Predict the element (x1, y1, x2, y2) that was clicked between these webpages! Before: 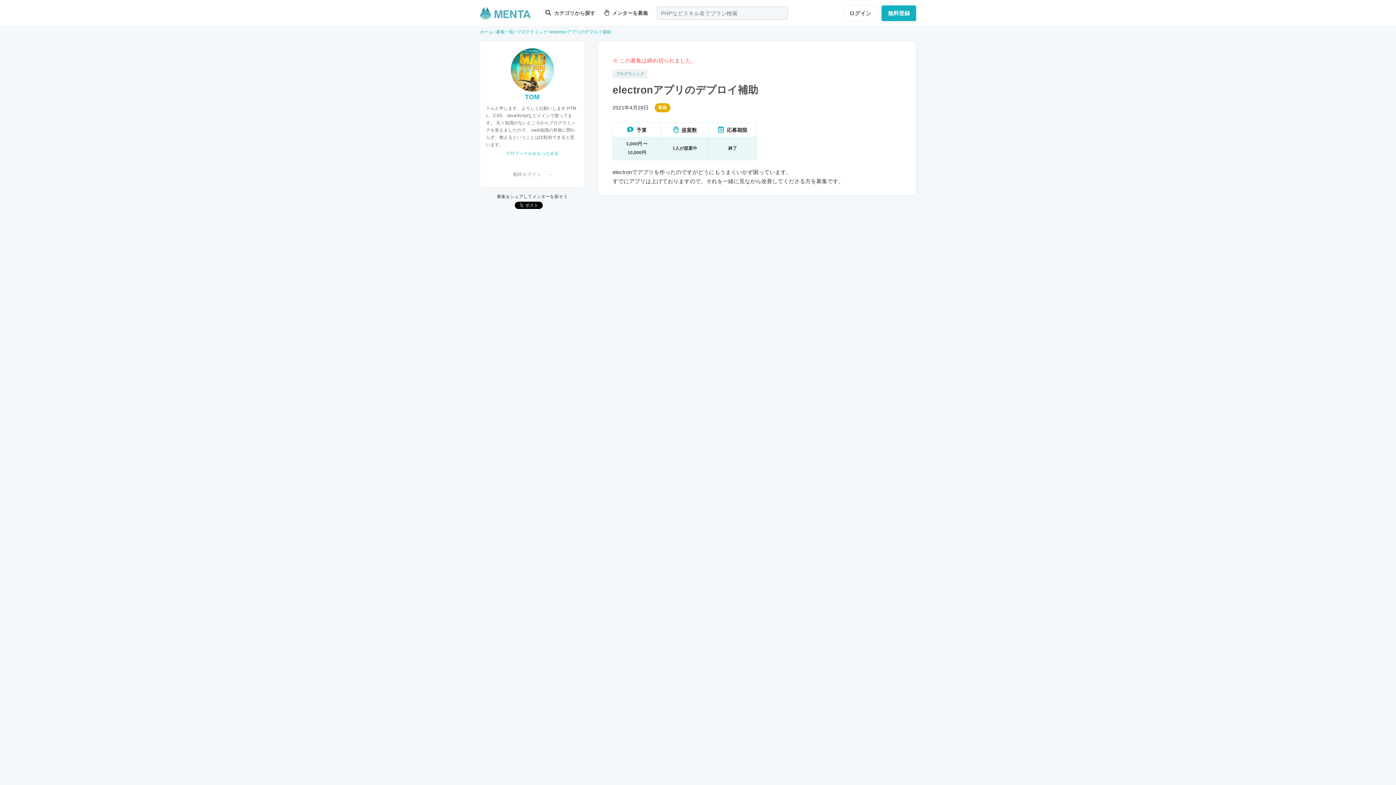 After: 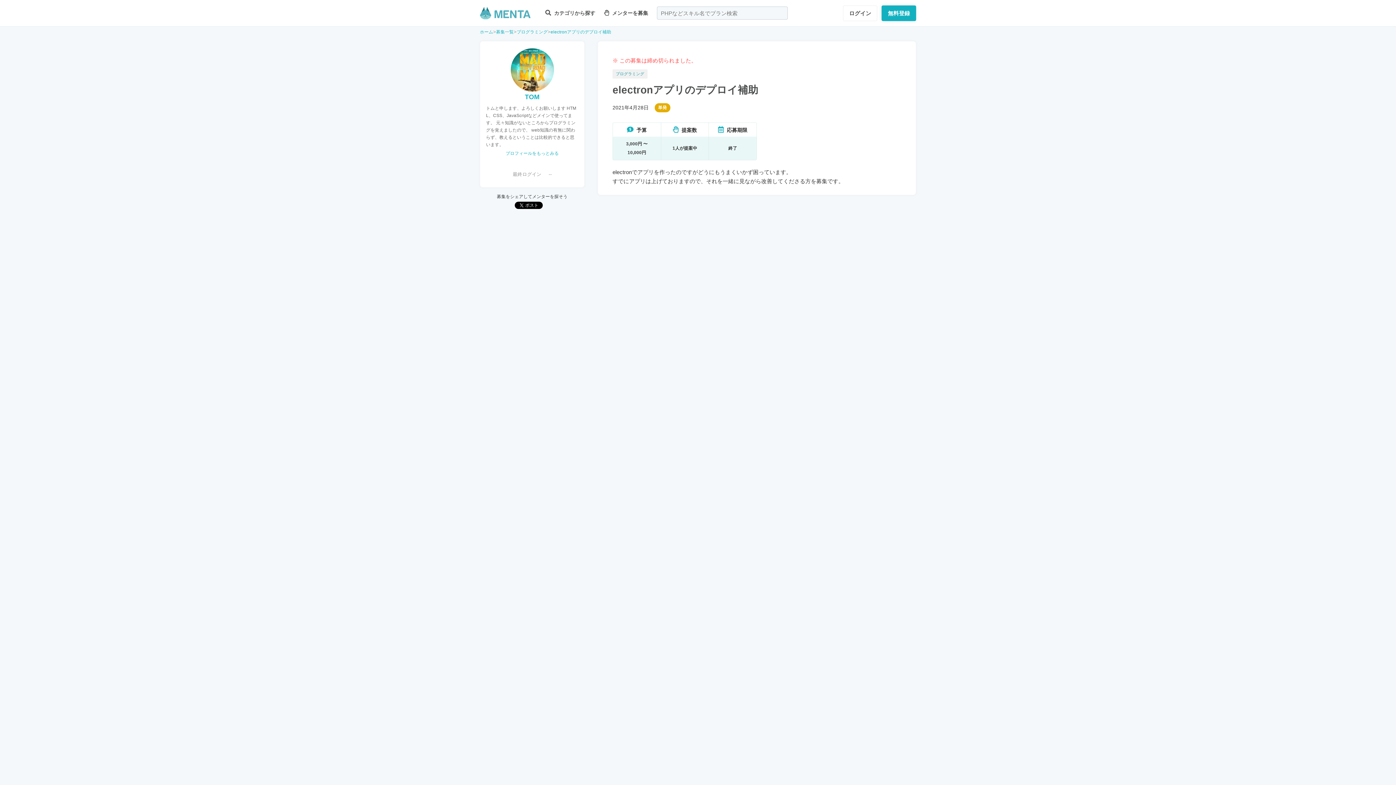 Action: bbox: (550, 29, 611, 34) label: electronアプリのデプロイ補助